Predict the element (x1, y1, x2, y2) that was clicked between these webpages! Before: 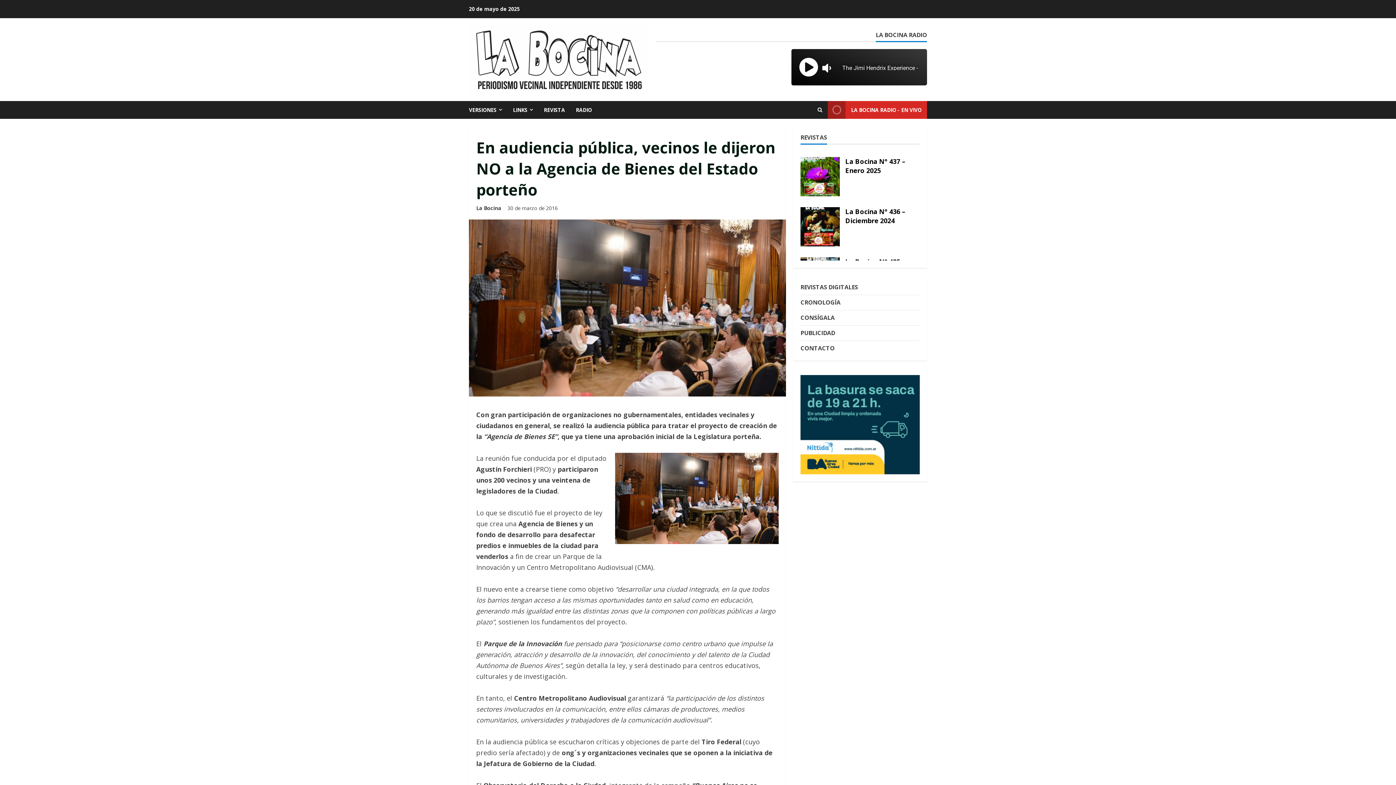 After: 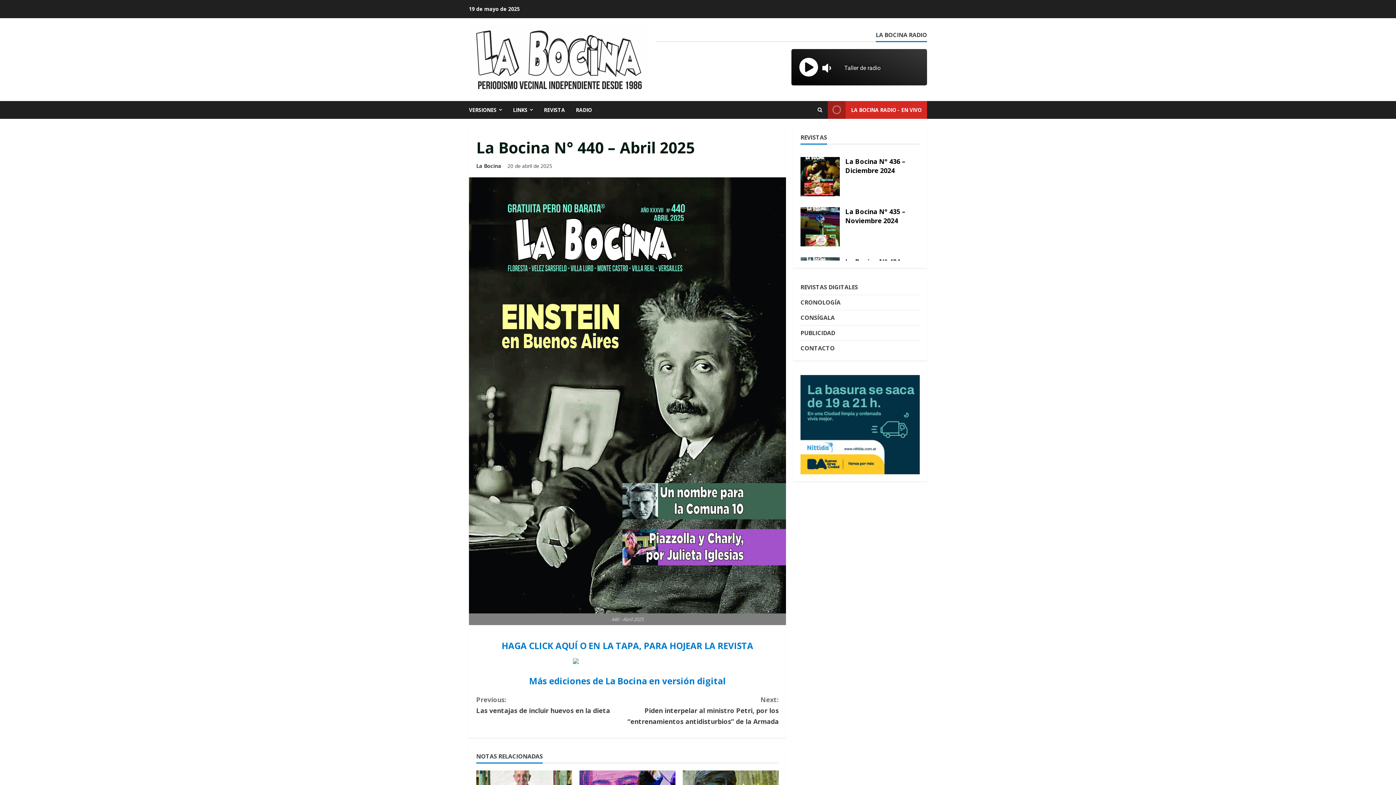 Action: bbox: (845, 207, 905, 225) label: La Bocina N° 440 – Abril 2025